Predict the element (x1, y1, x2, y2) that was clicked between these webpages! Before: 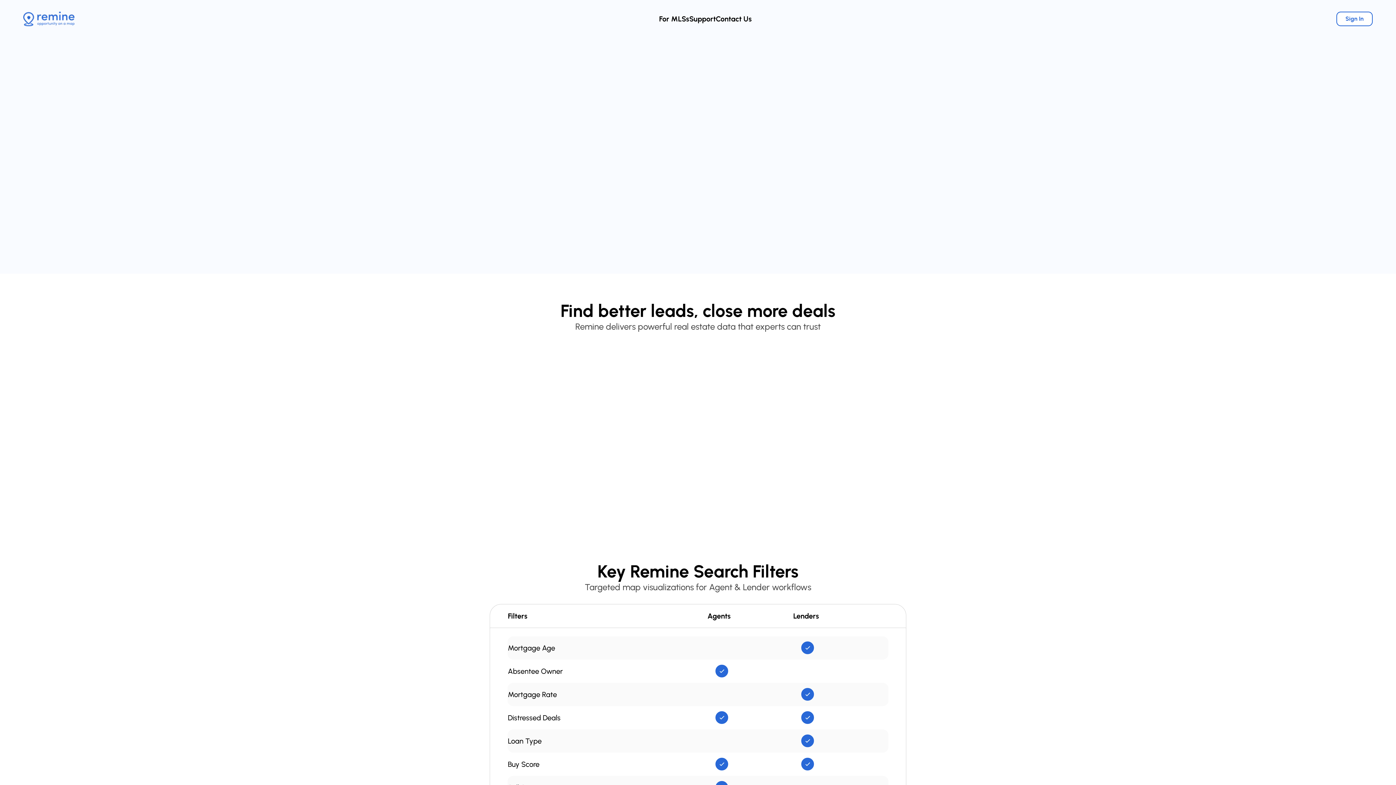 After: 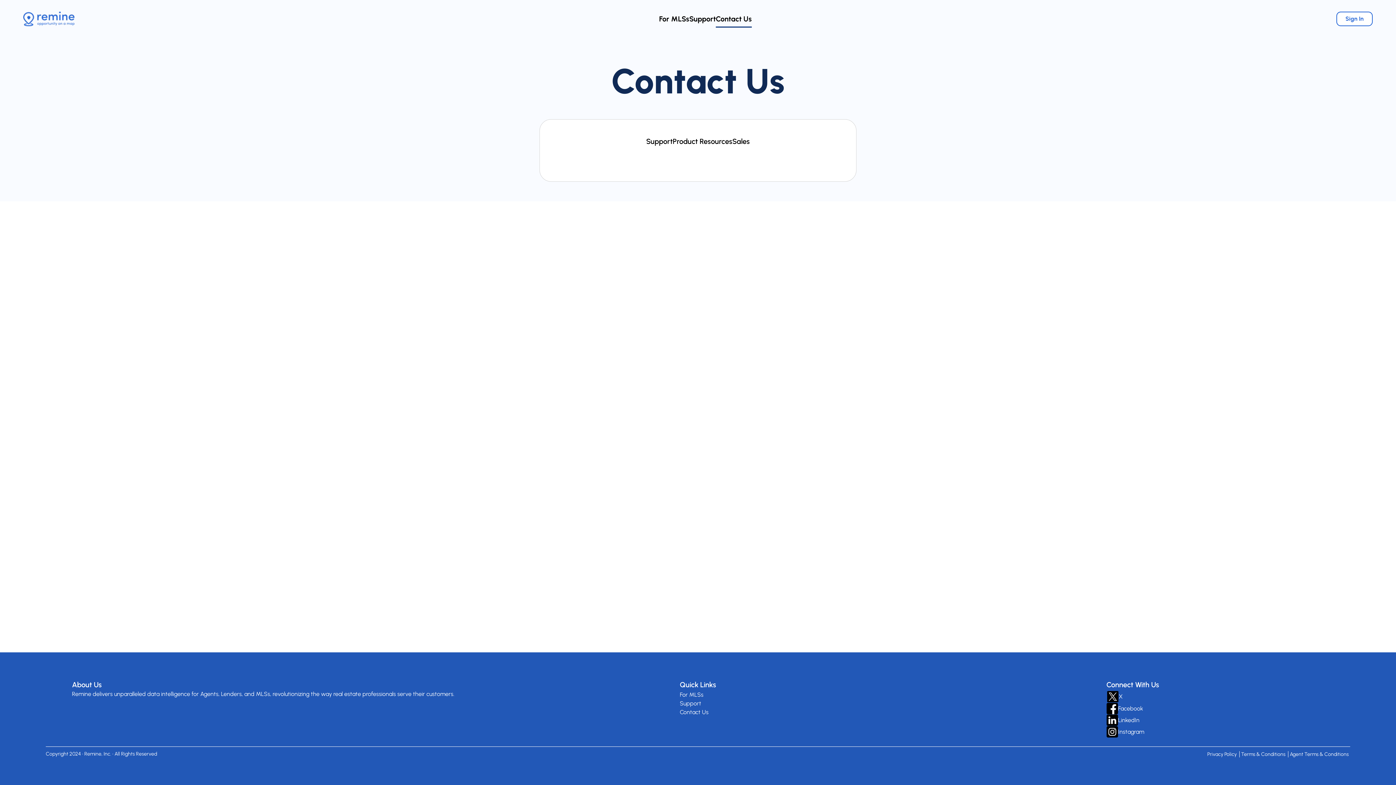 Action: label: Contact Us bbox: (716, 14, 752, 23)